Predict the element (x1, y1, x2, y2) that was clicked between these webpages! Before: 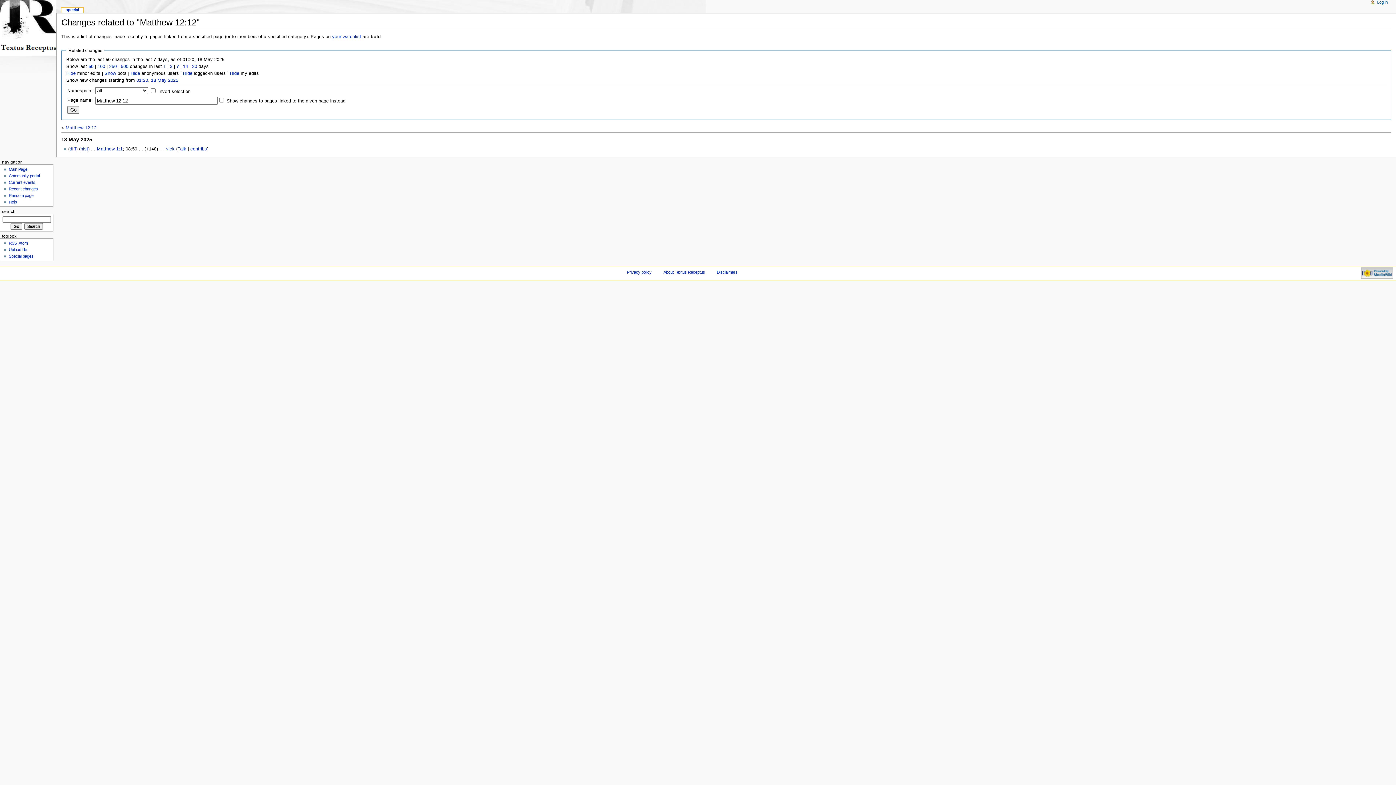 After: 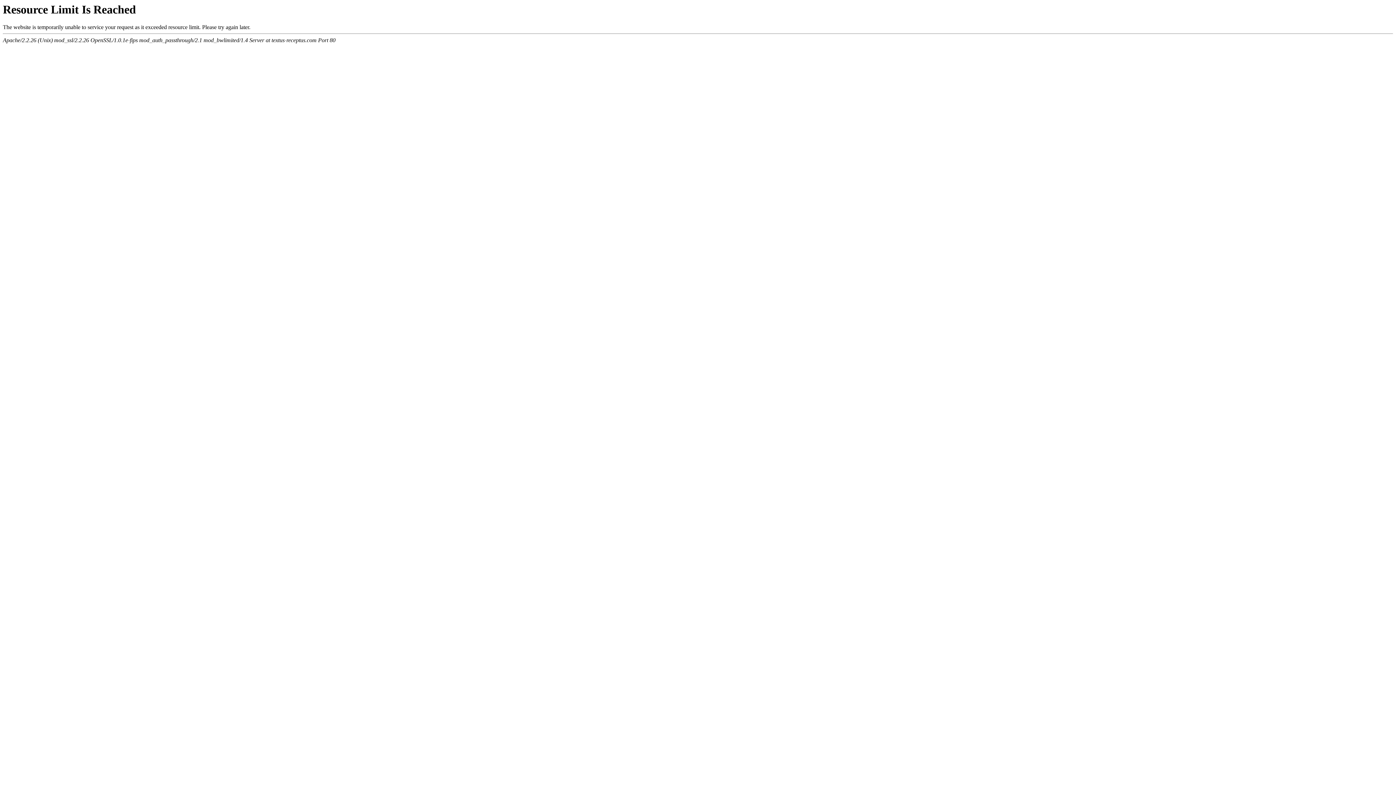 Action: bbox: (8, 173, 39, 178) label: Community portal